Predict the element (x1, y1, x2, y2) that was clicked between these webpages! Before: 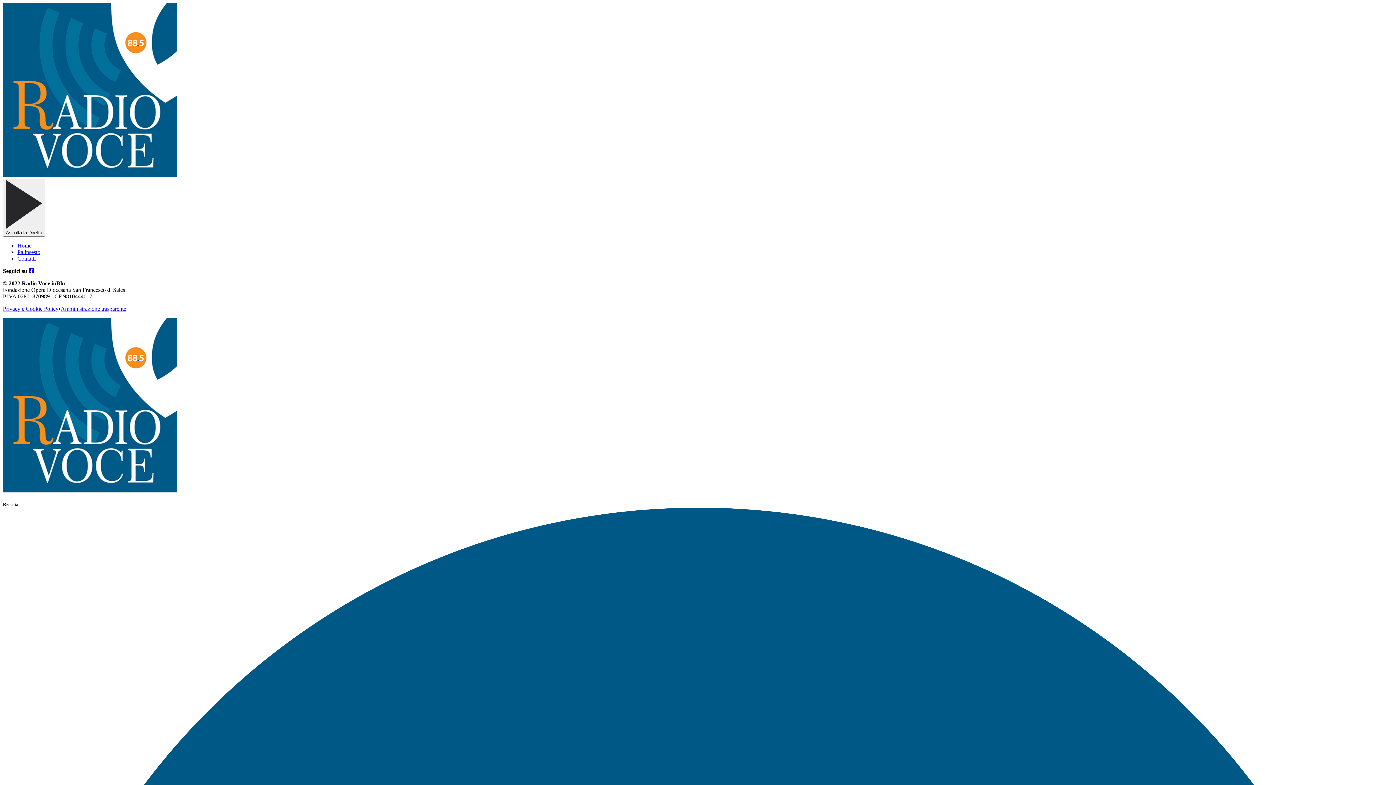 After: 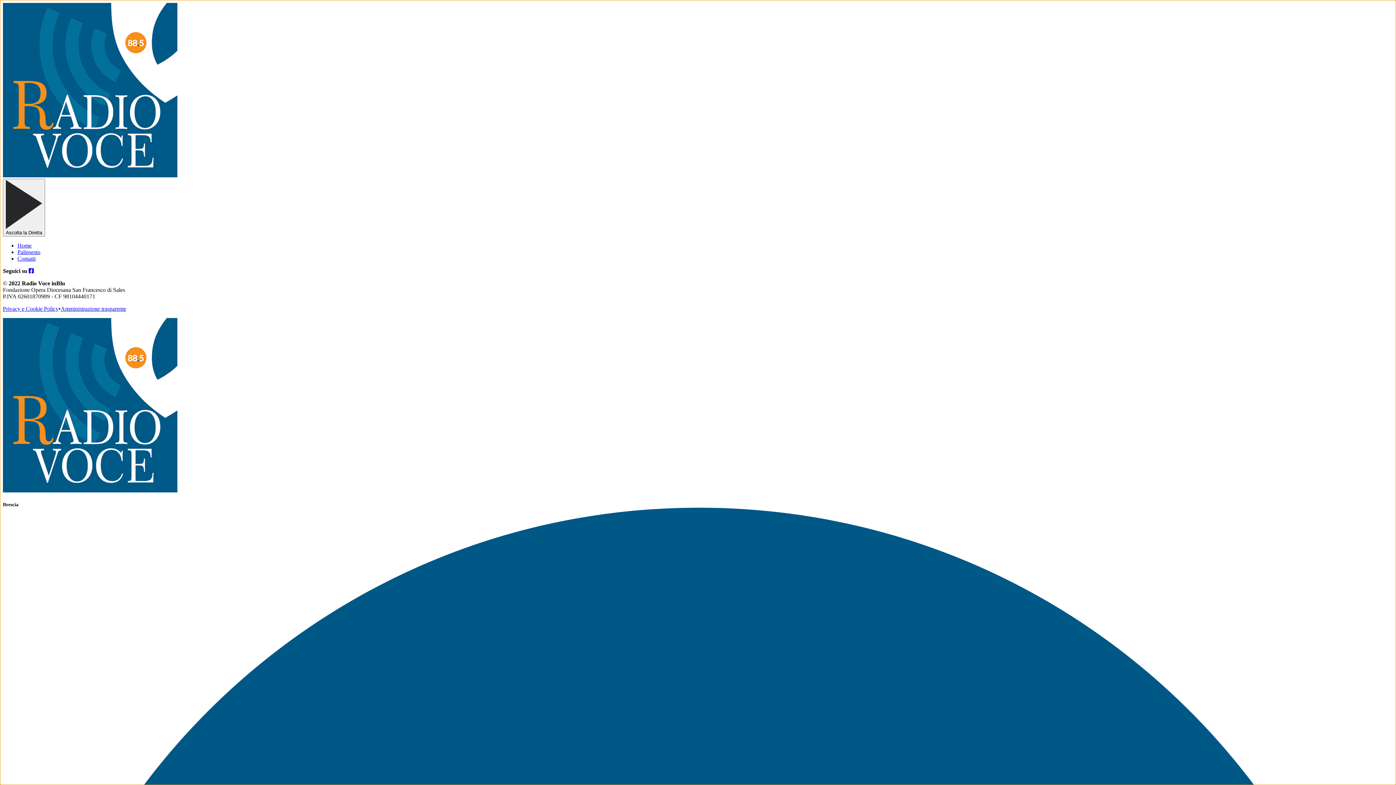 Action: label: Open Menu bbox: (0, 0, 1396, 785)